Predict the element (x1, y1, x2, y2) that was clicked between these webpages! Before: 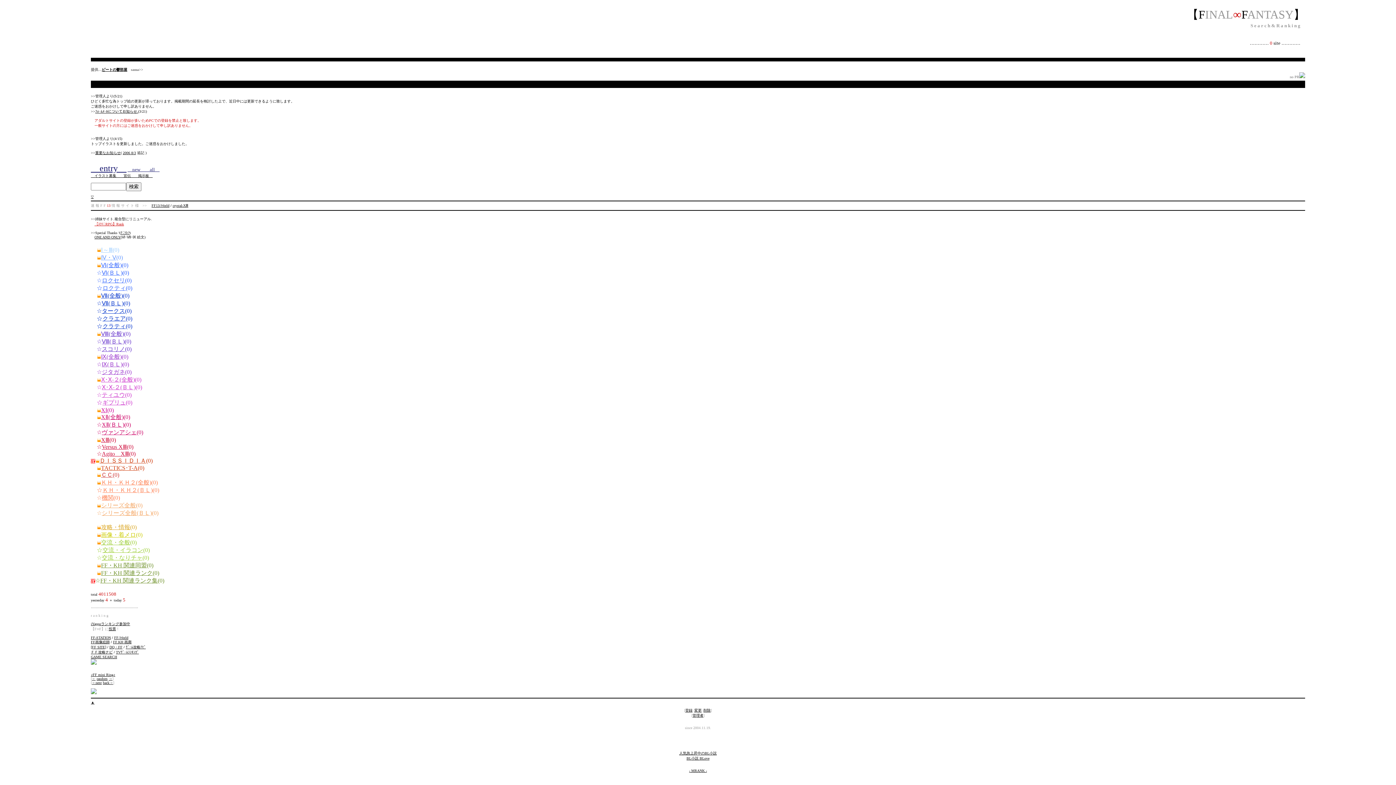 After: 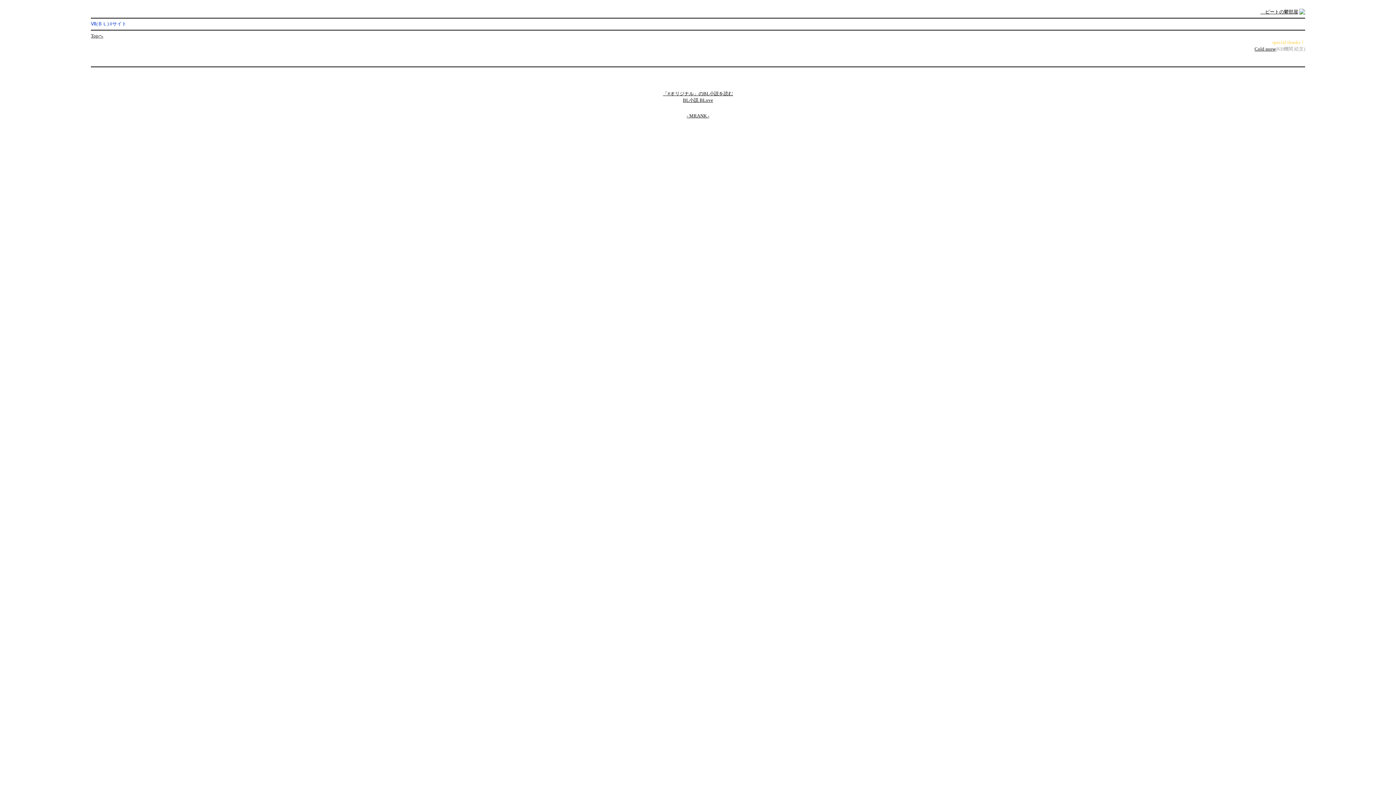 Action: label: Ⅶ(ＢＬ) bbox: (101, 300, 123, 306)